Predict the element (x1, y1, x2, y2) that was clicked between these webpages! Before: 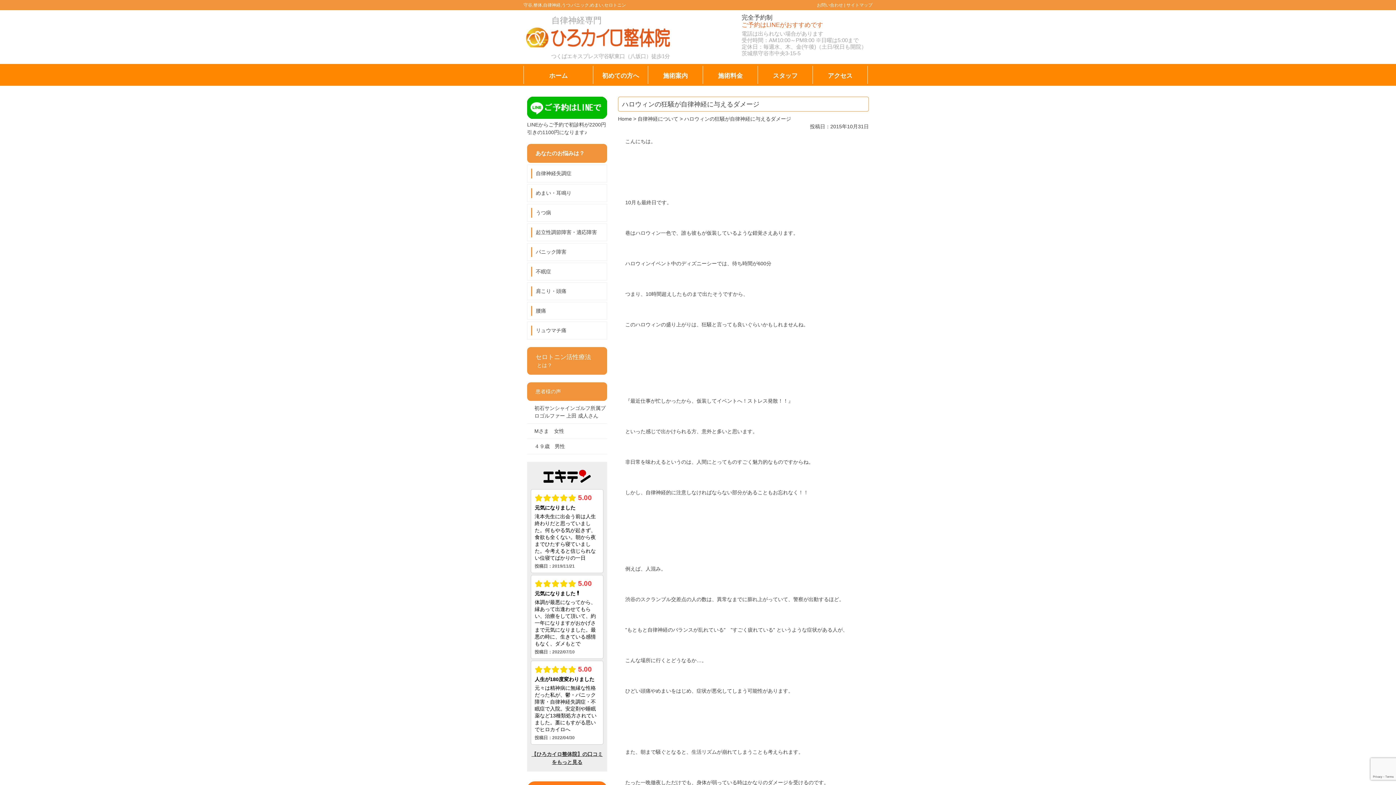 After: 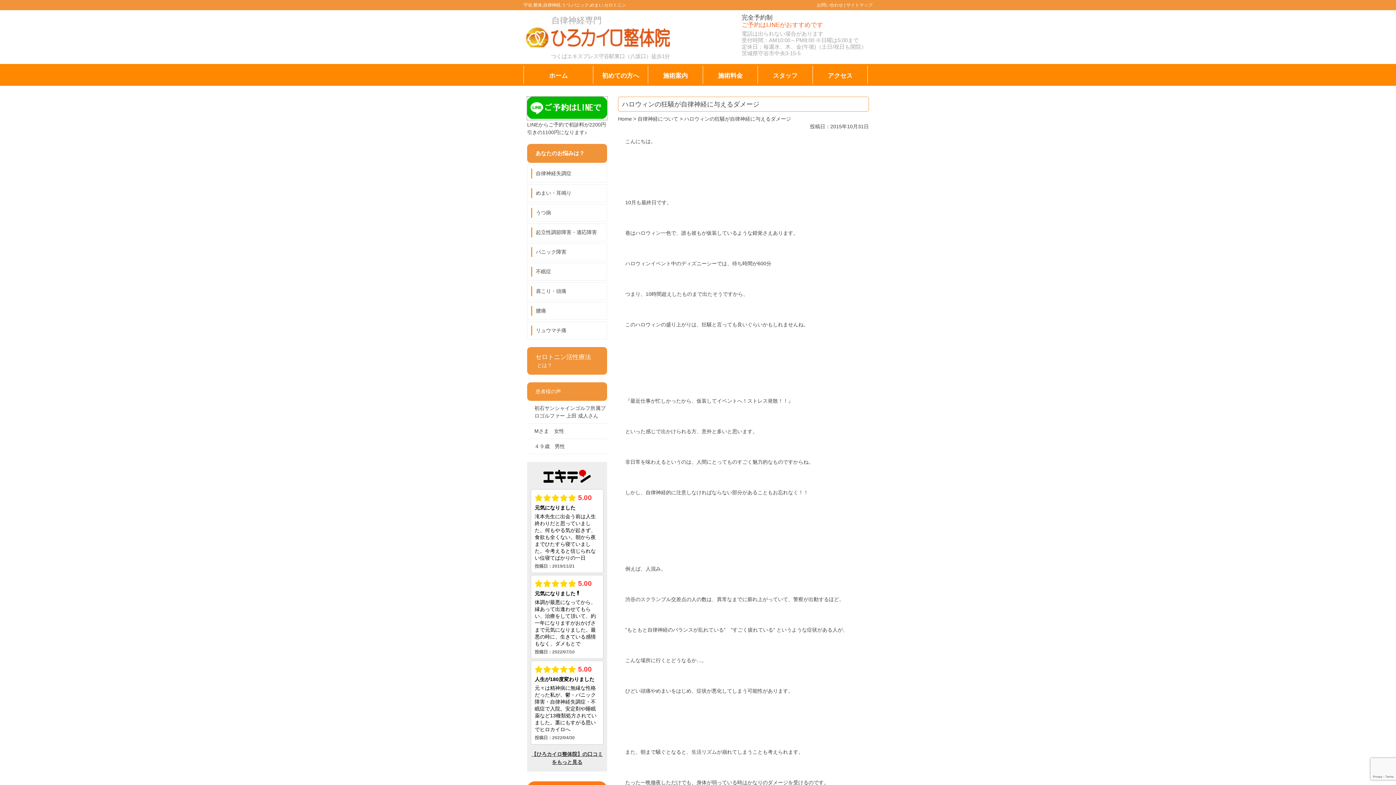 Action: bbox: (527, 114, 607, 119)